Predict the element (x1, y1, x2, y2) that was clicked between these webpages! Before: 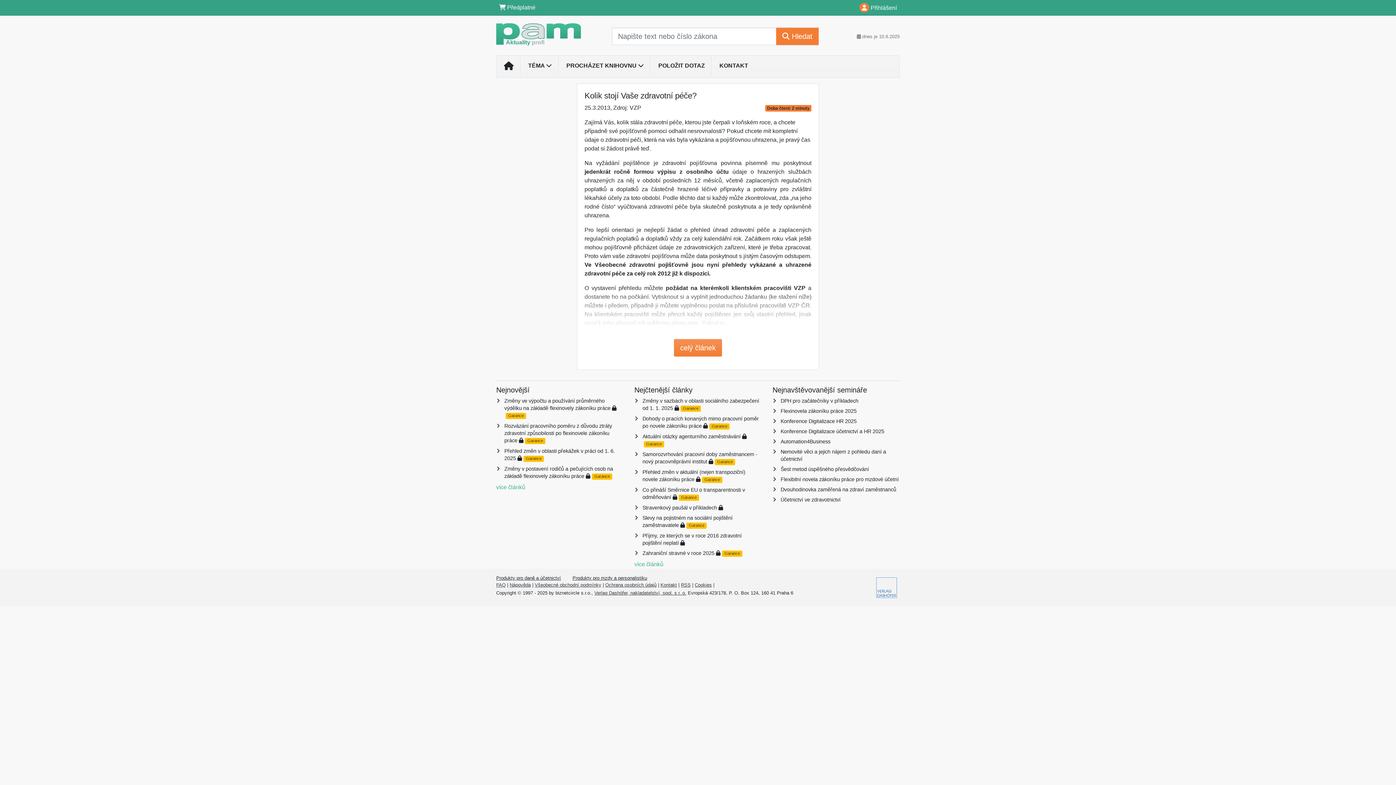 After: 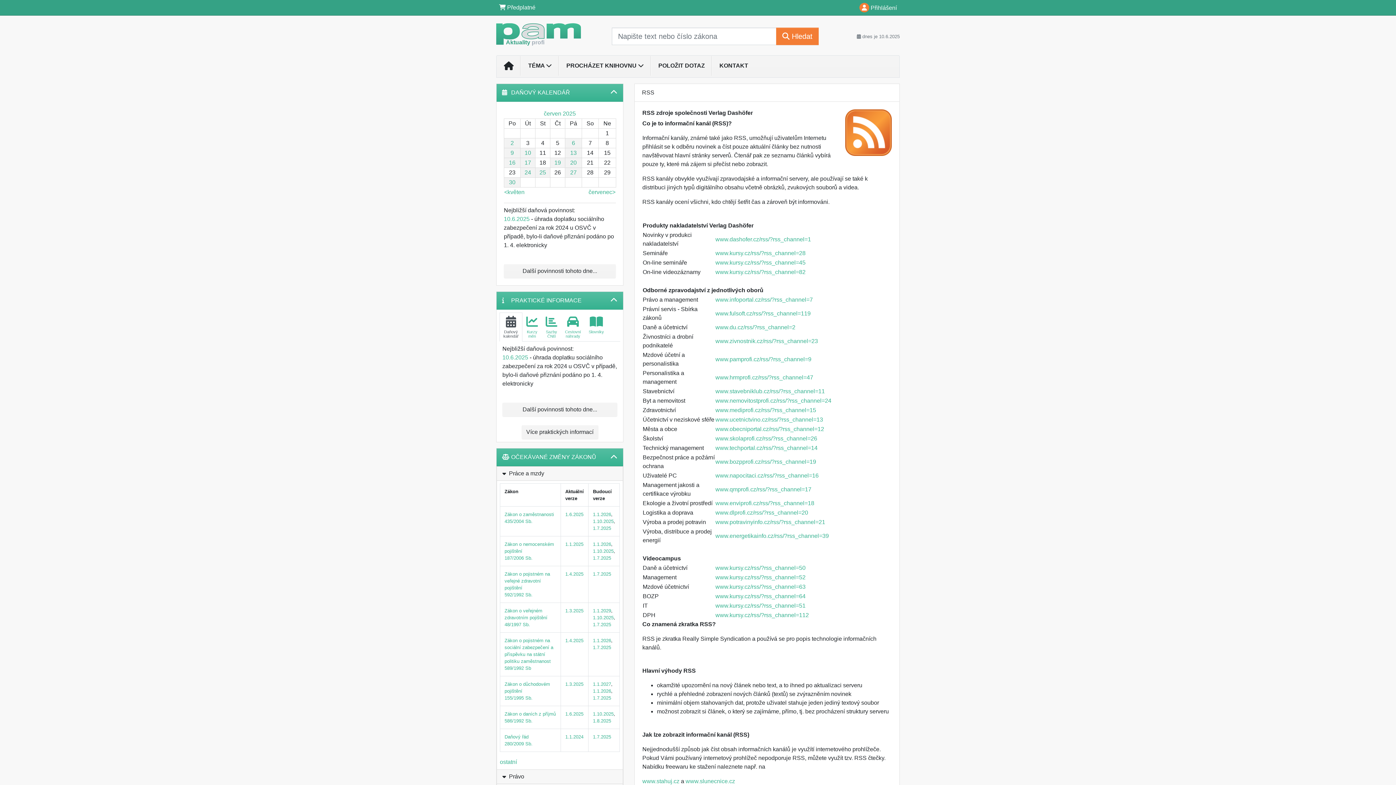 Action: bbox: (681, 582, 690, 587) label: RSS